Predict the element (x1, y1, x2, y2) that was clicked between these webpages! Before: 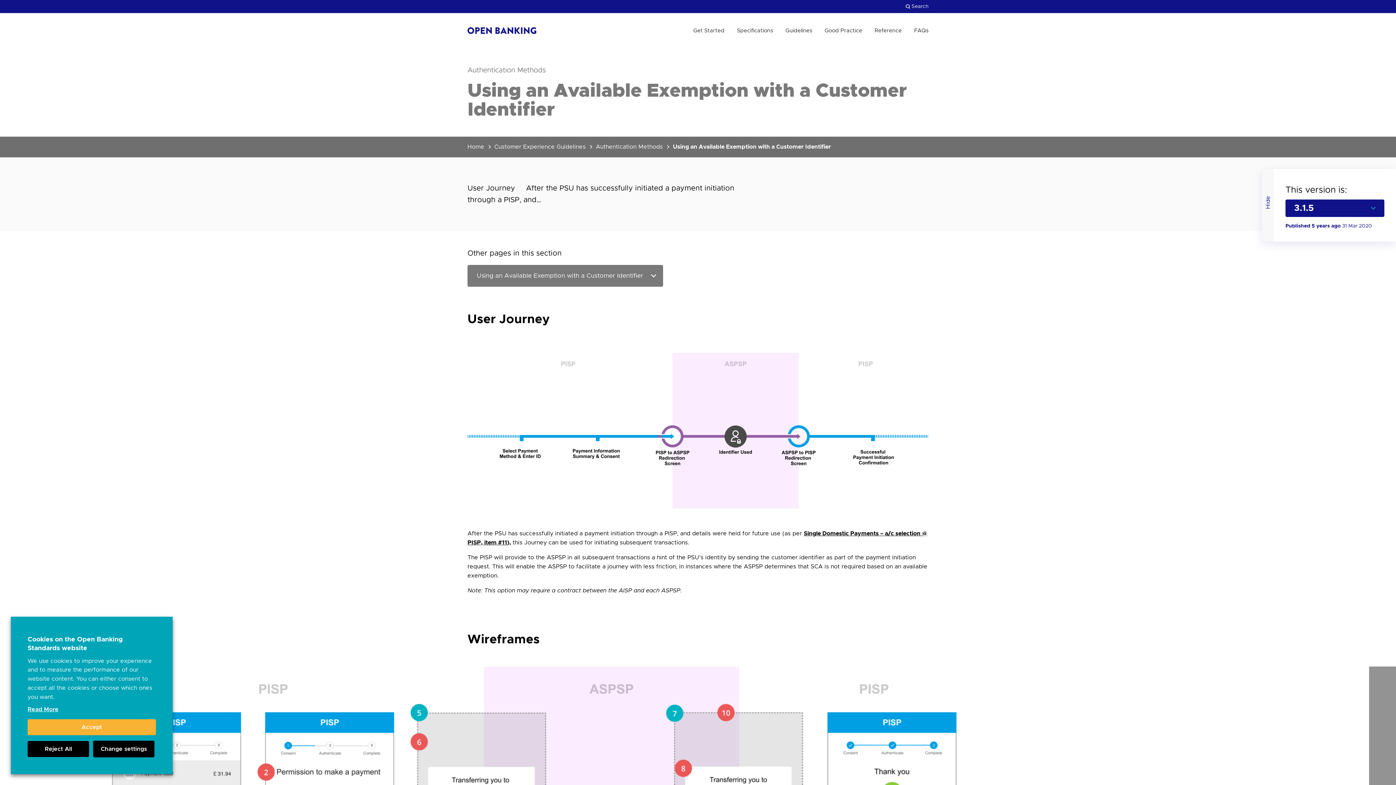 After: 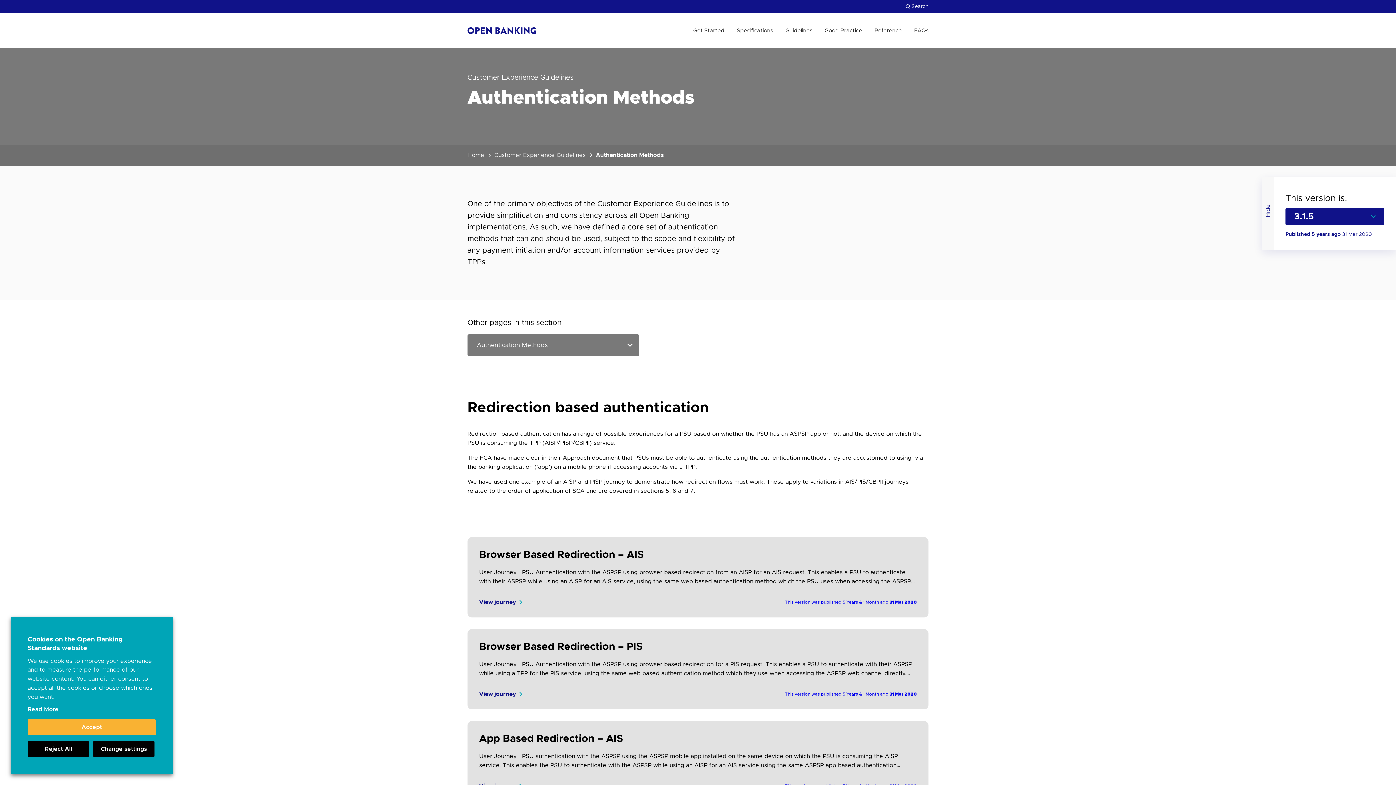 Action: label: Authentication Methods bbox: (596, 144, 671, 149)